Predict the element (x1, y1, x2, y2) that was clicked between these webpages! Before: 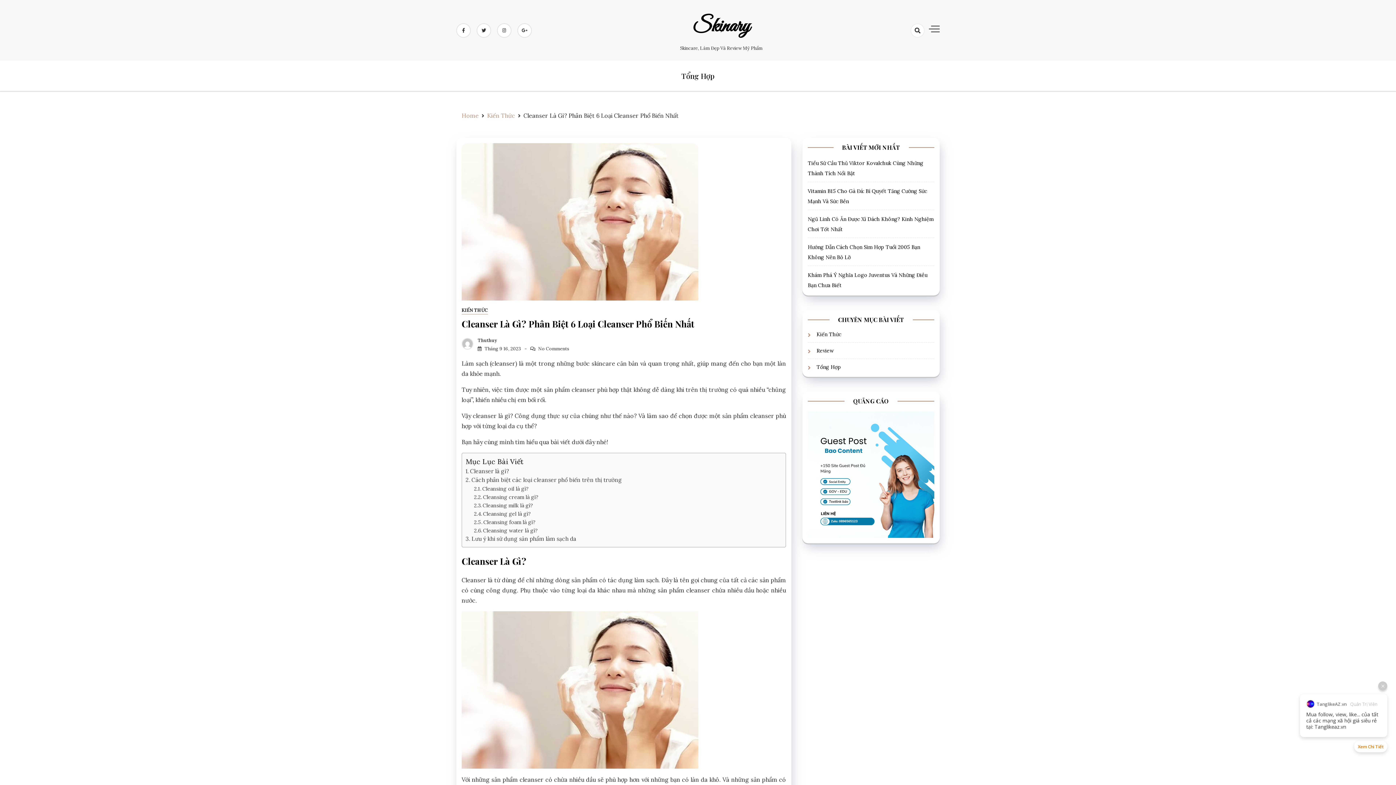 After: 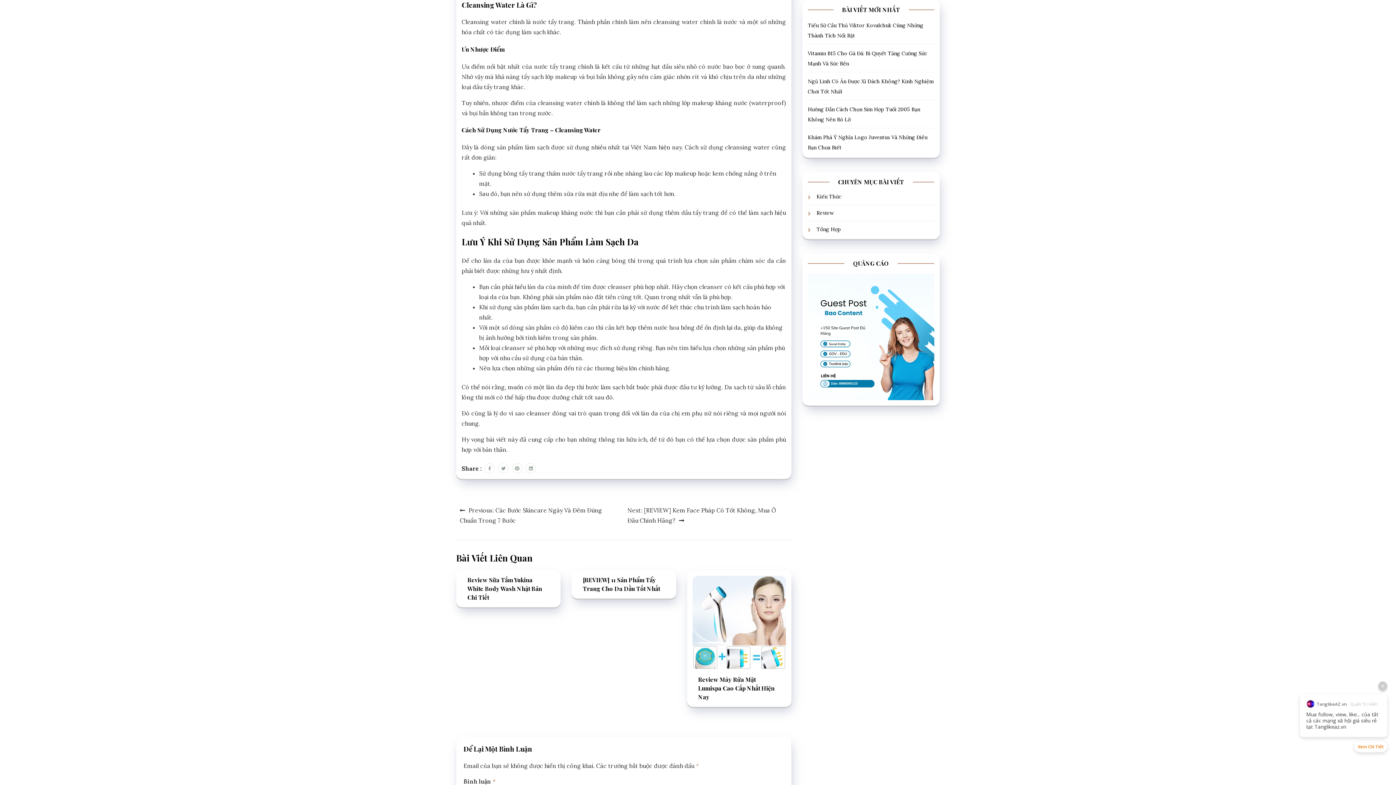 Action: bbox: (474, 527, 537, 534) label: Cleansing water là gì?